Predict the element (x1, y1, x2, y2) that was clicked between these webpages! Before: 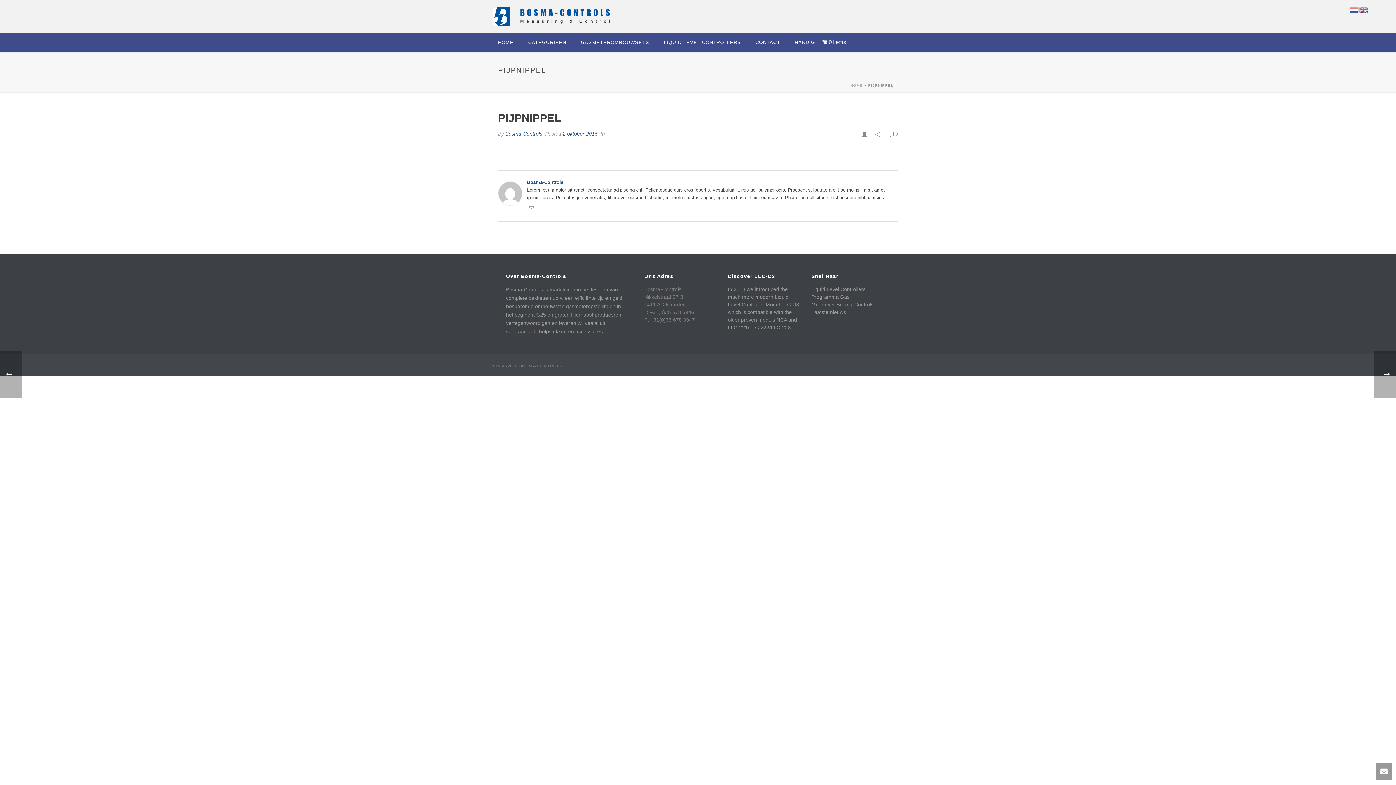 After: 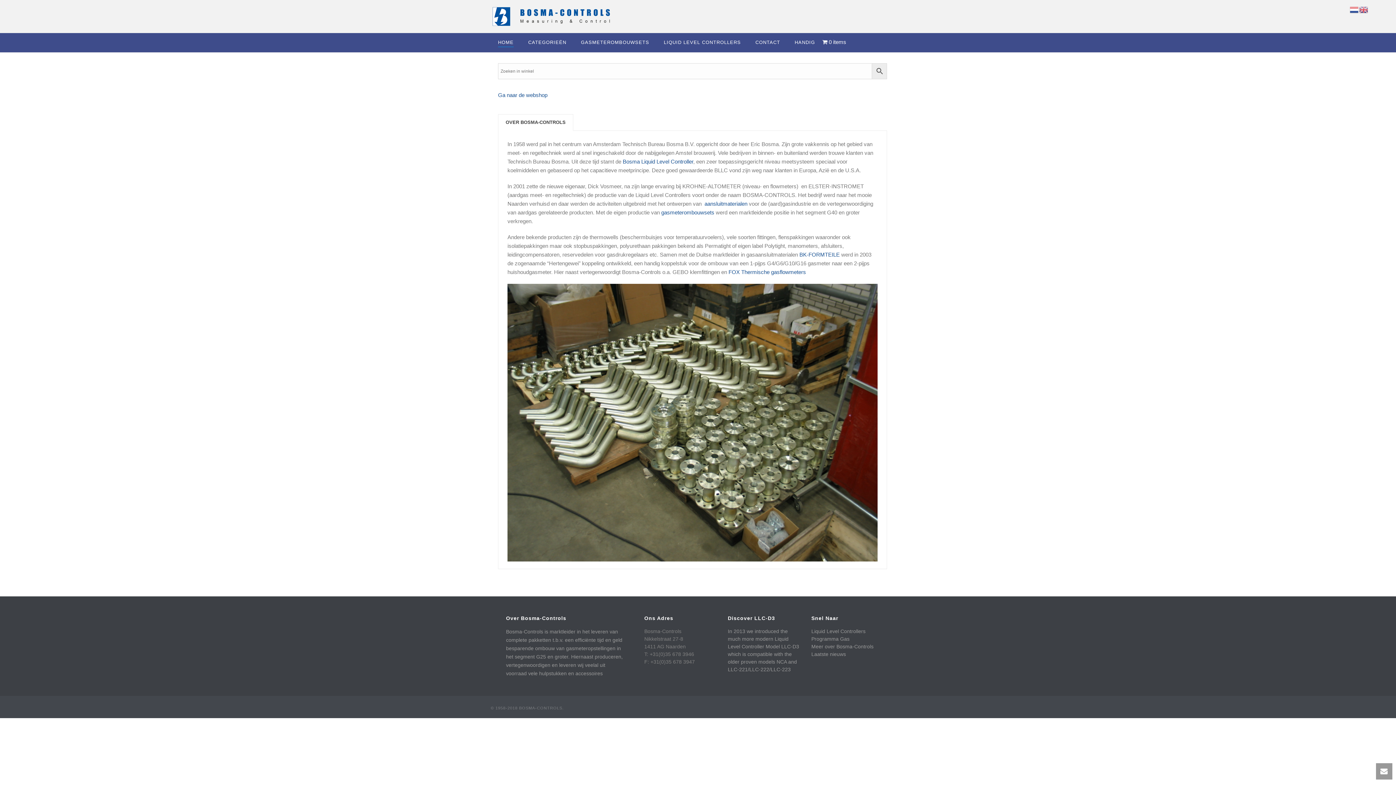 Action: label: HOME bbox: (490, 33, 521, 52)